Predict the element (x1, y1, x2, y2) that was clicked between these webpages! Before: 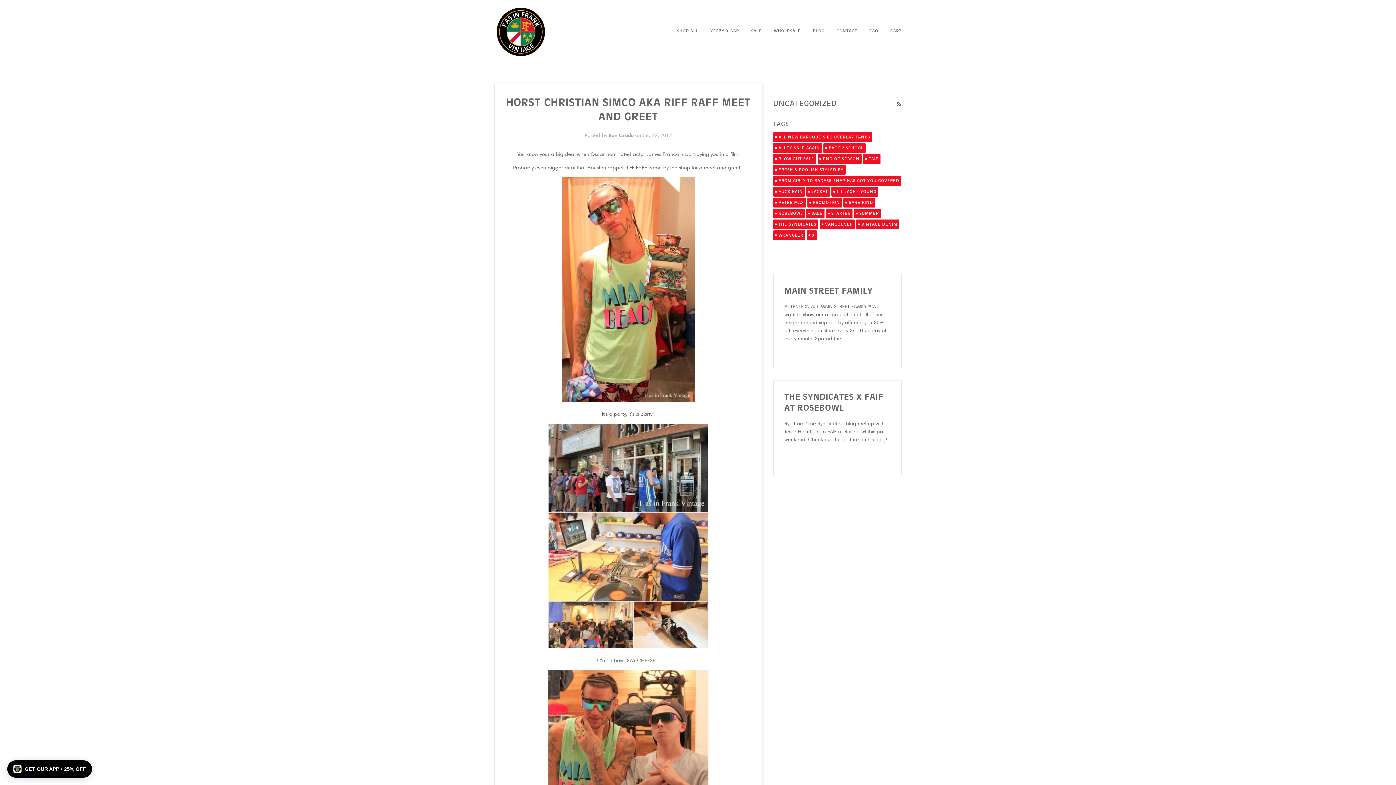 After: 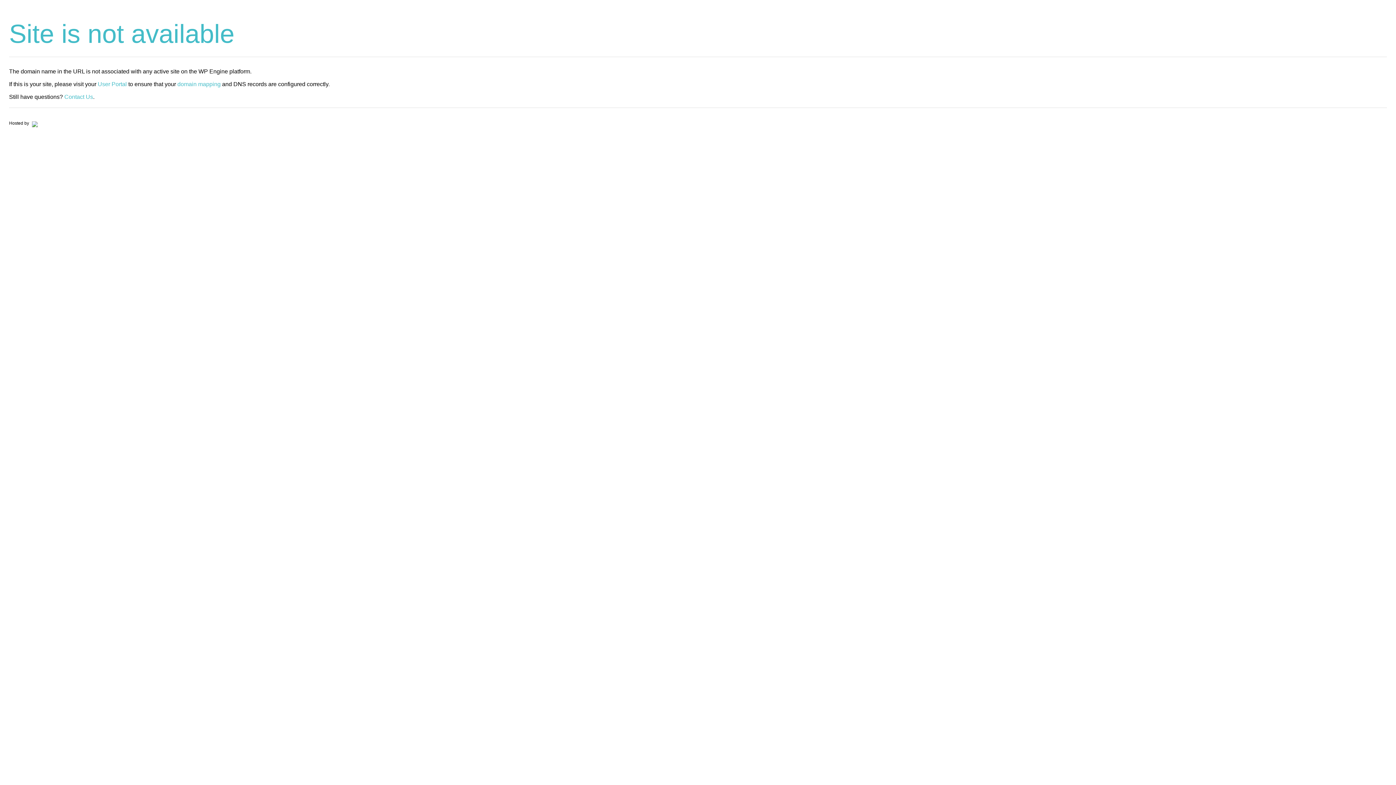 Action: bbox: (547, 644, 709, 650)